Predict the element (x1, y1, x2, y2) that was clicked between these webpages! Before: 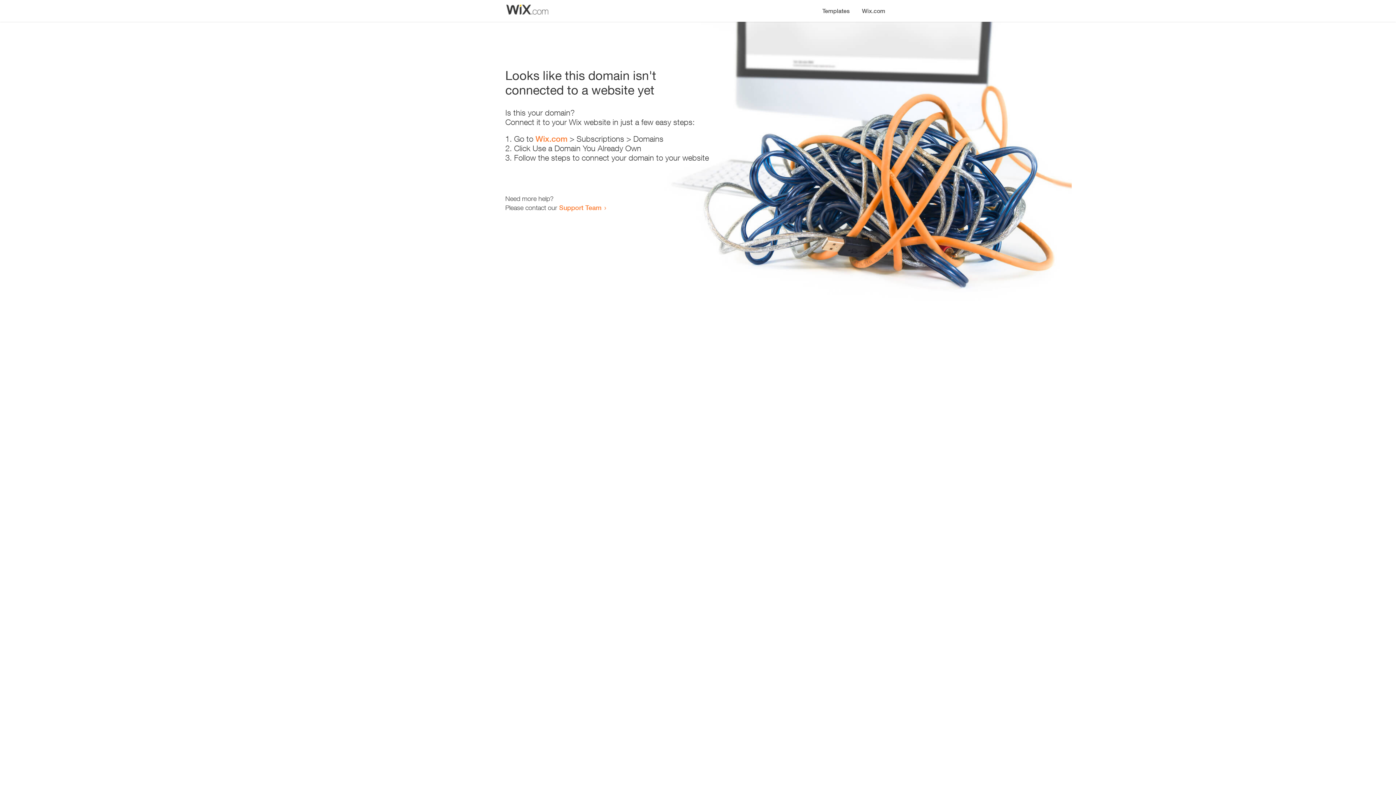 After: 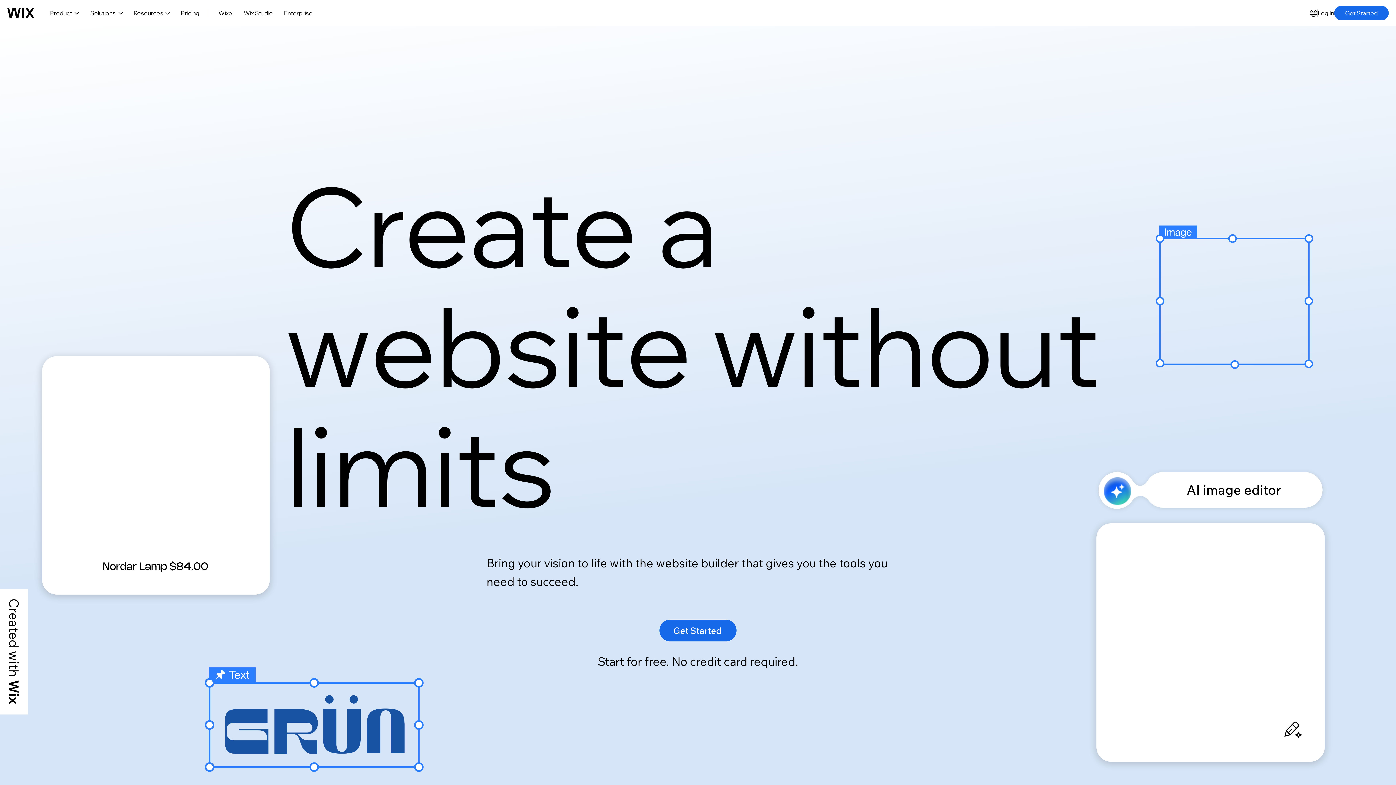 Action: label: Wix.com bbox: (535, 134, 567, 143)